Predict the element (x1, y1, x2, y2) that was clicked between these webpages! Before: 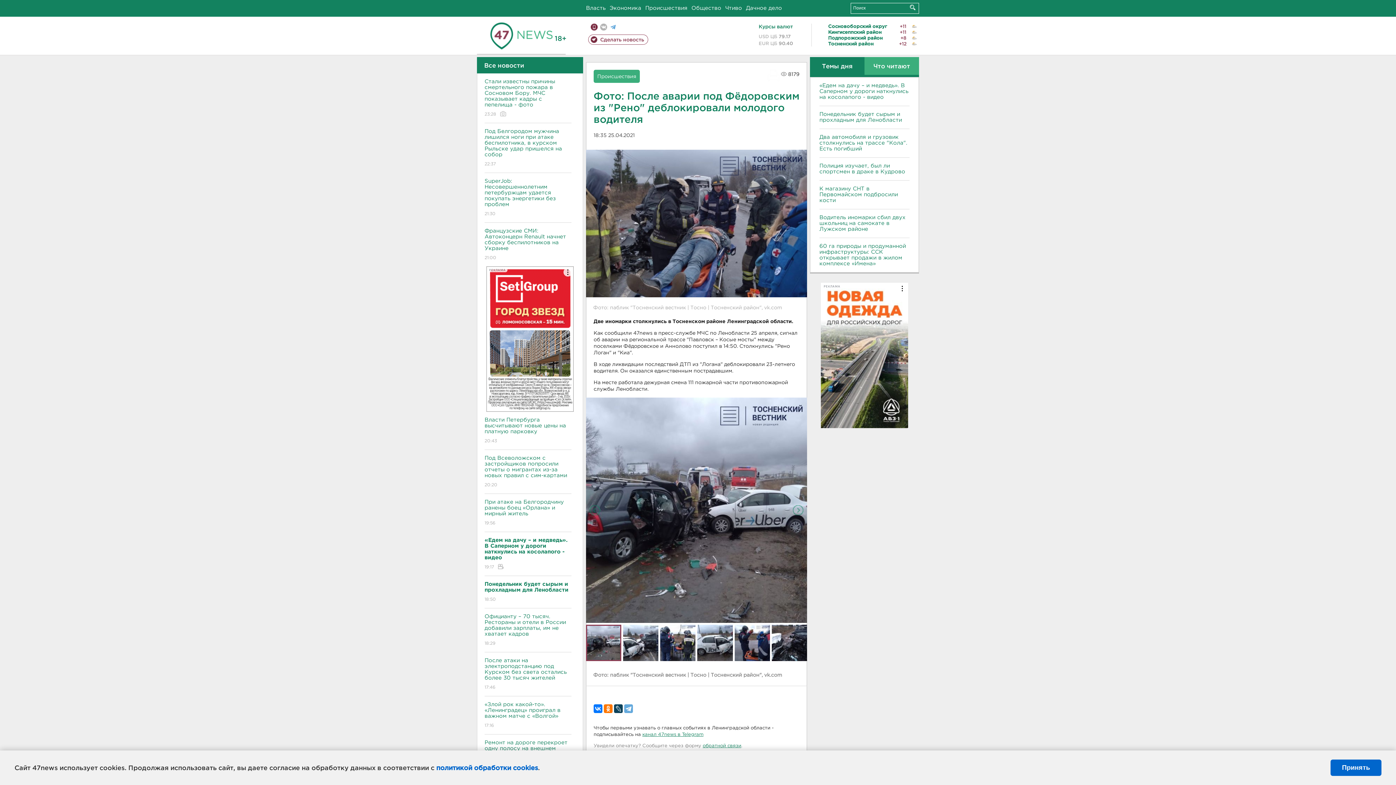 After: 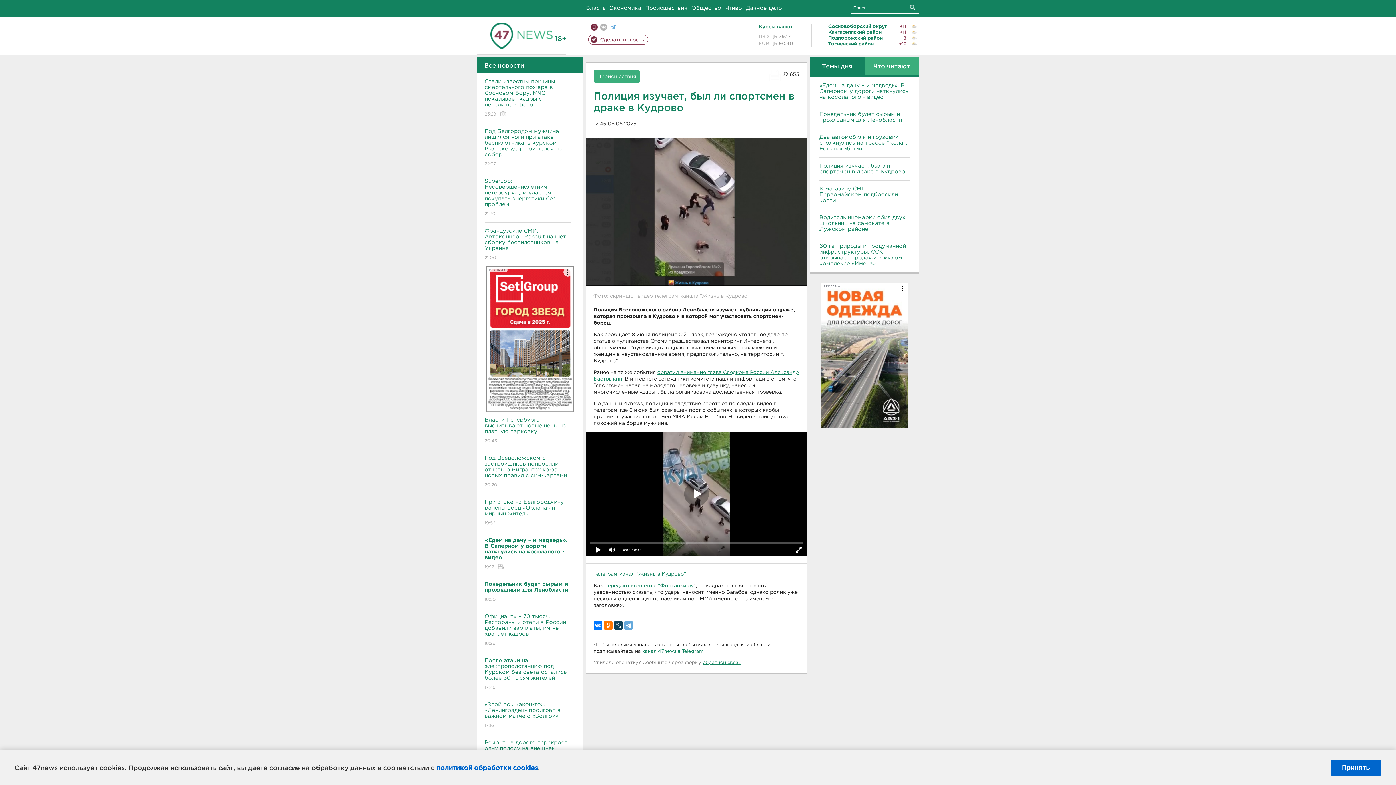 Action: label: Полиция изучает, был ли спортсмен в драке в Кудрово bbox: (819, 163, 909, 174)